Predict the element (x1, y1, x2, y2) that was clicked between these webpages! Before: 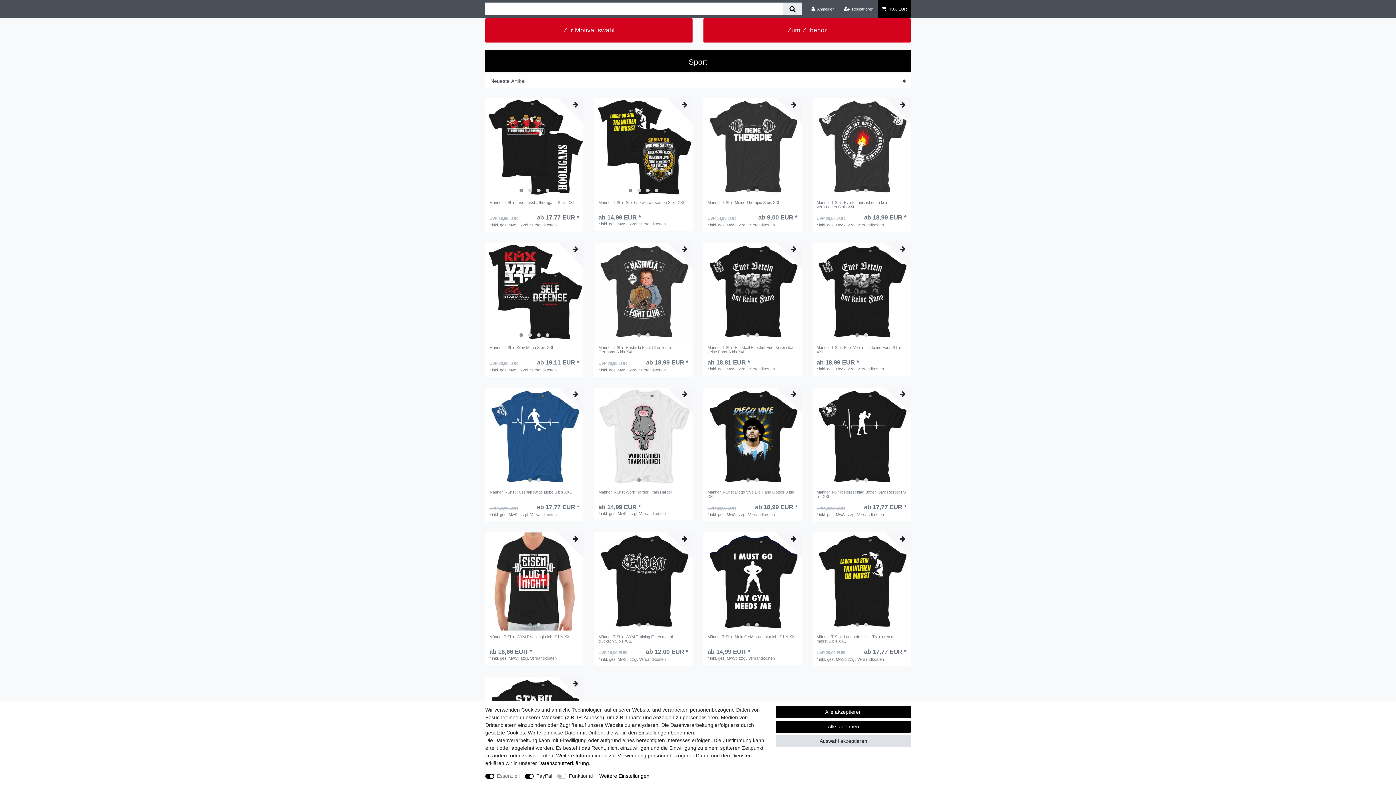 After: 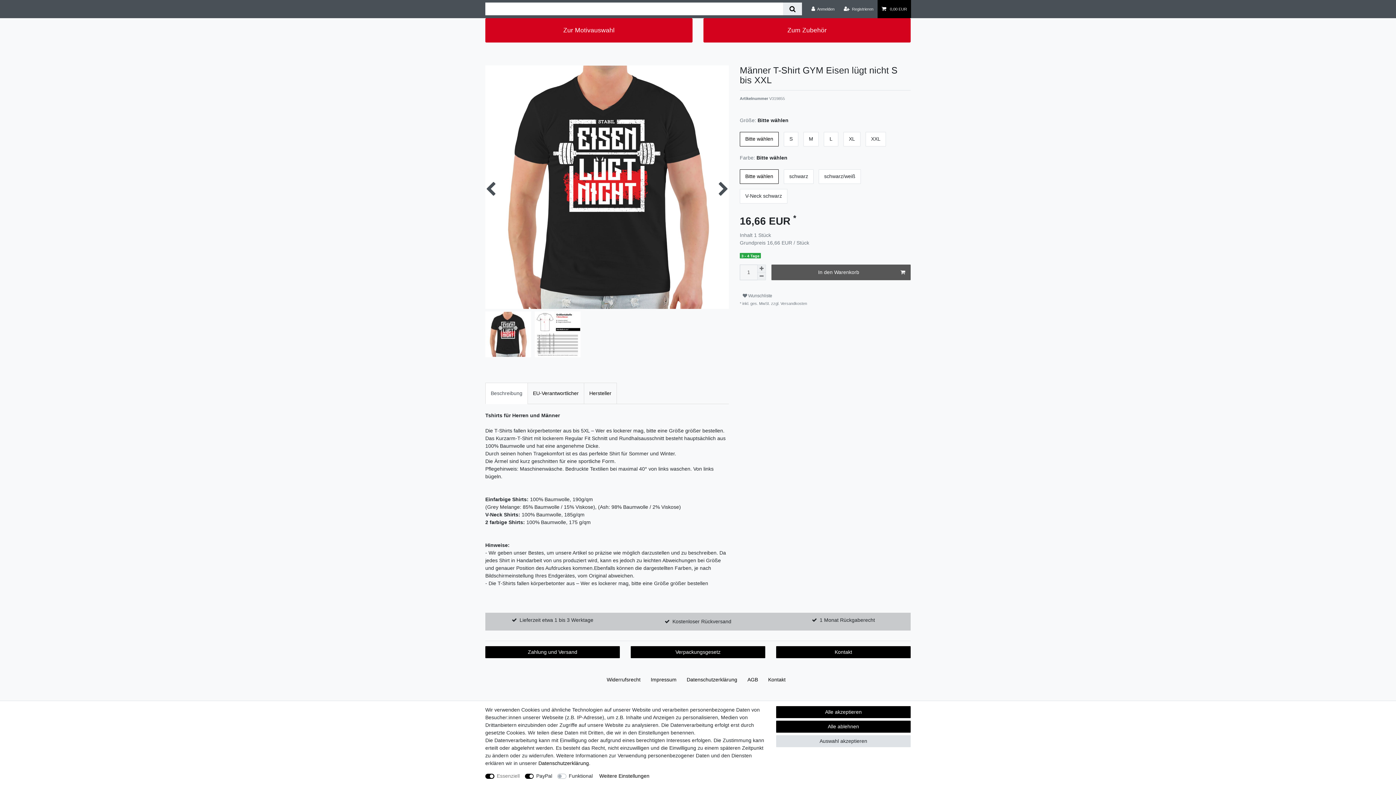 Action: bbox: (489, 635, 579, 646) label: Männer T-Shirt GYM Eisen lügt nicht S bis XXL